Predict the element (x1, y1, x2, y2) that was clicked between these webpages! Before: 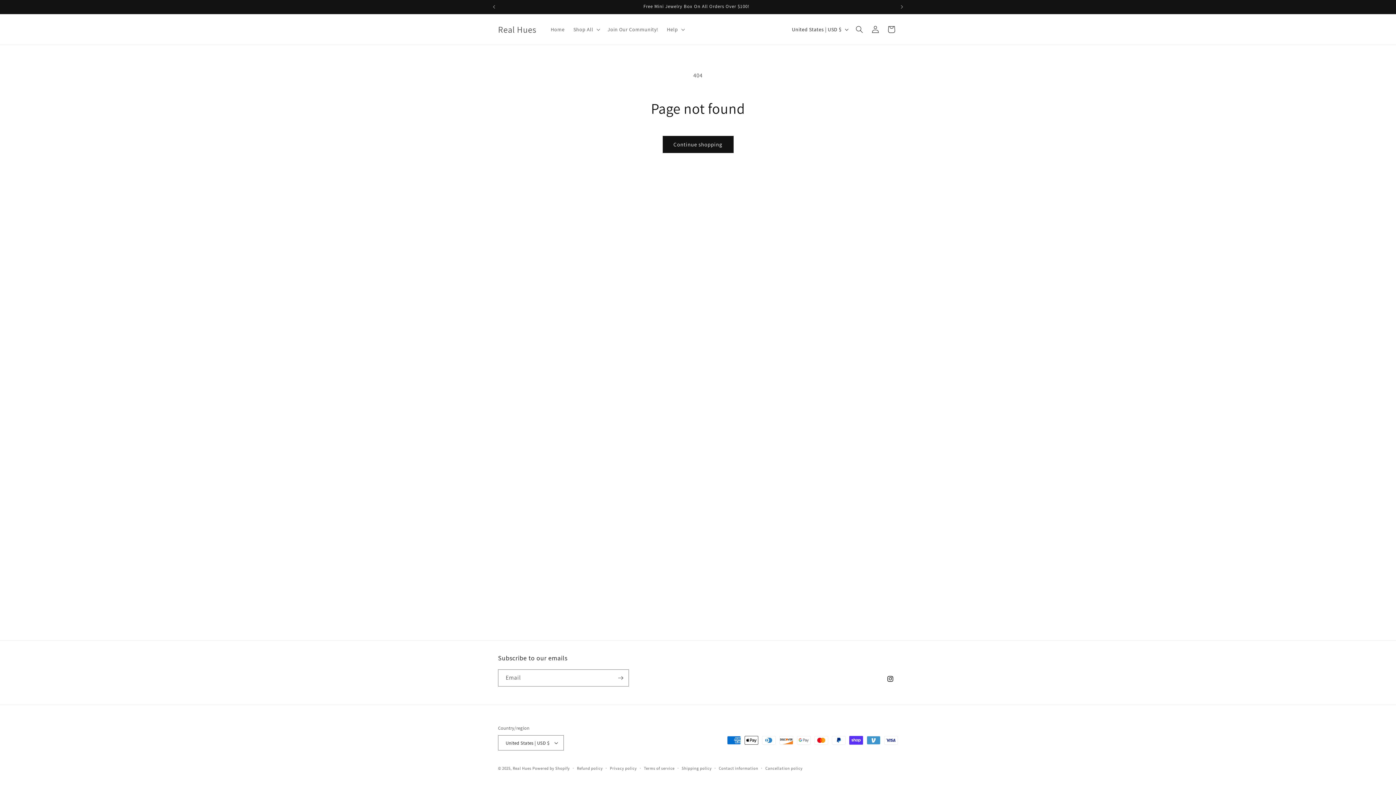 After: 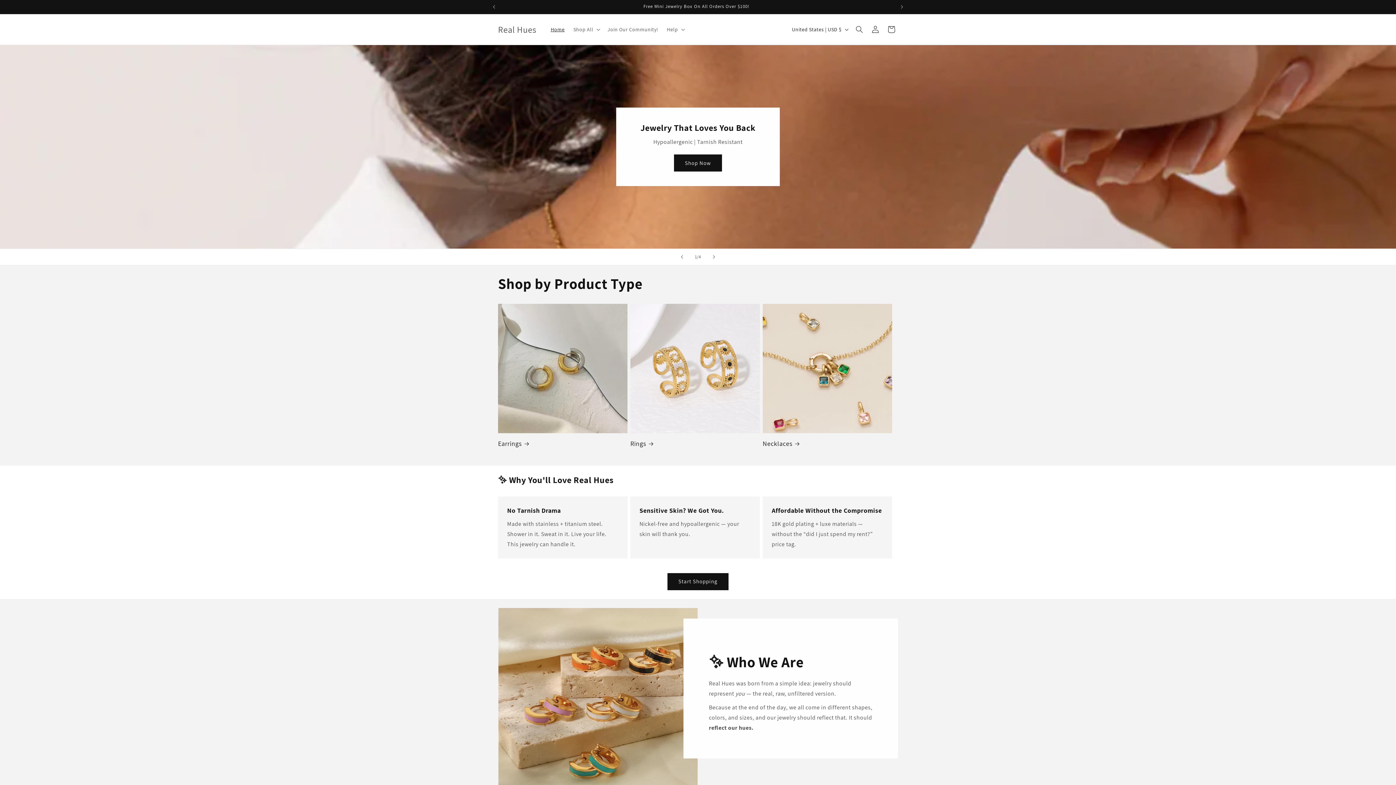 Action: label: Real Hues bbox: (512, 766, 531, 771)